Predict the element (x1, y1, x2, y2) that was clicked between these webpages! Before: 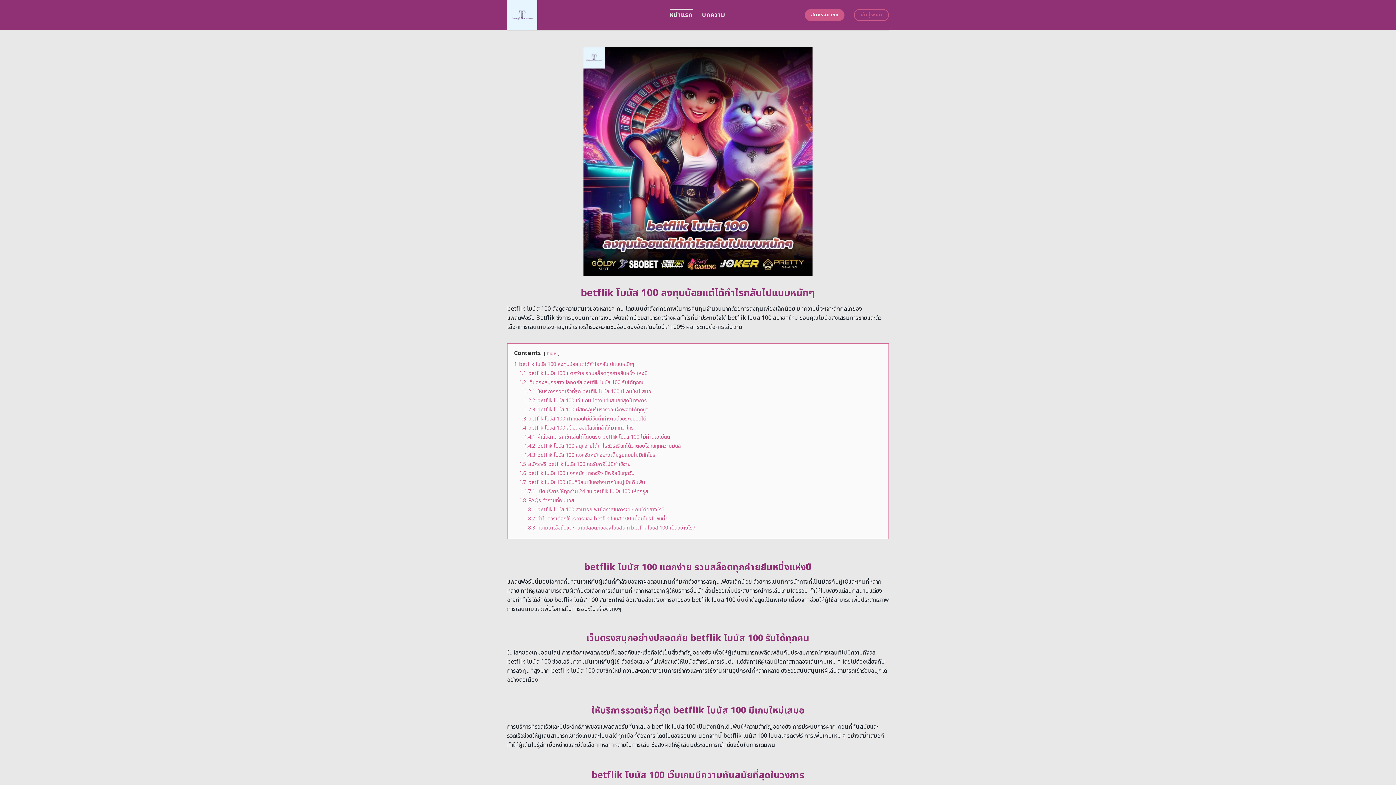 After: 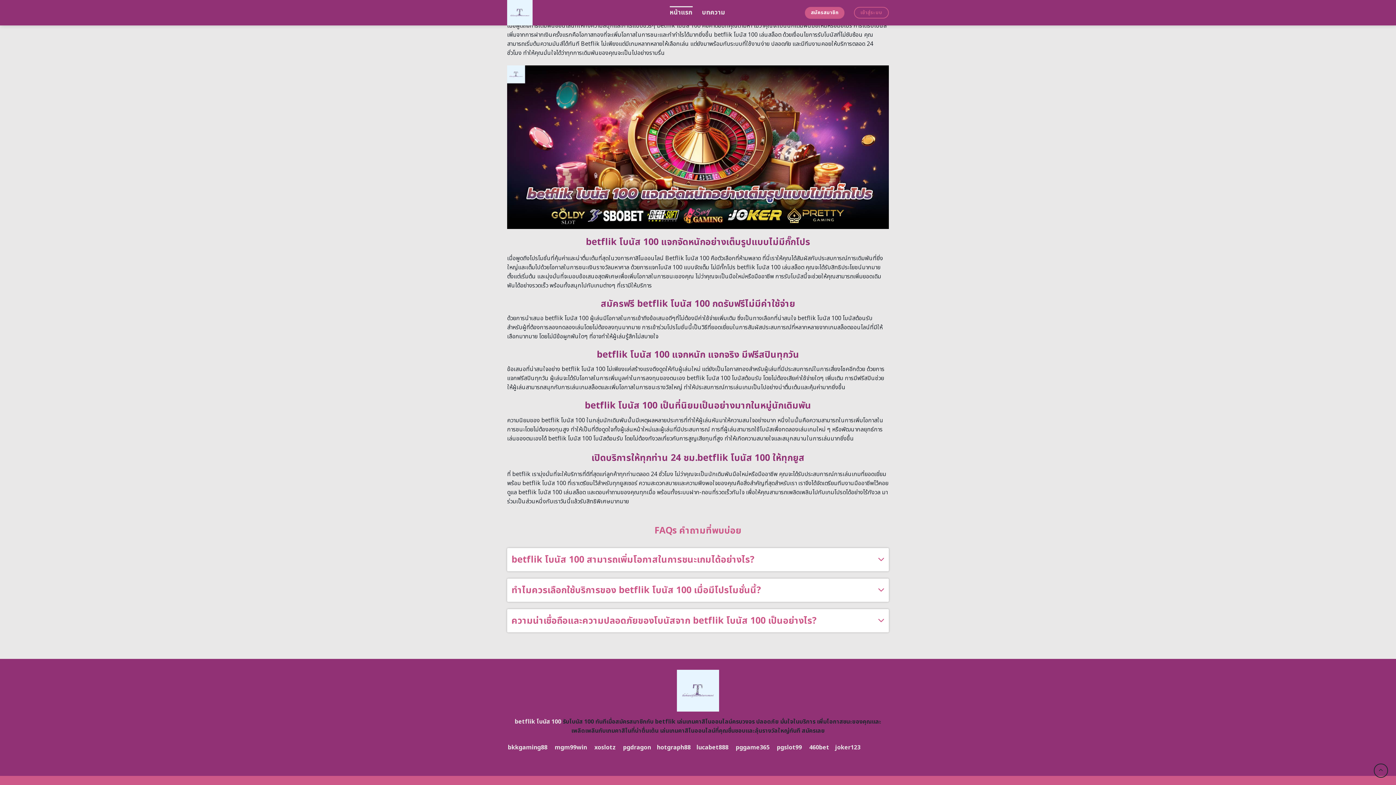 Action: bbox: (519, 469, 634, 477) label: 1.6 betflik โบนัส 100 แจกหนัก แจกจริง มีฟรีสปินทุกวัน